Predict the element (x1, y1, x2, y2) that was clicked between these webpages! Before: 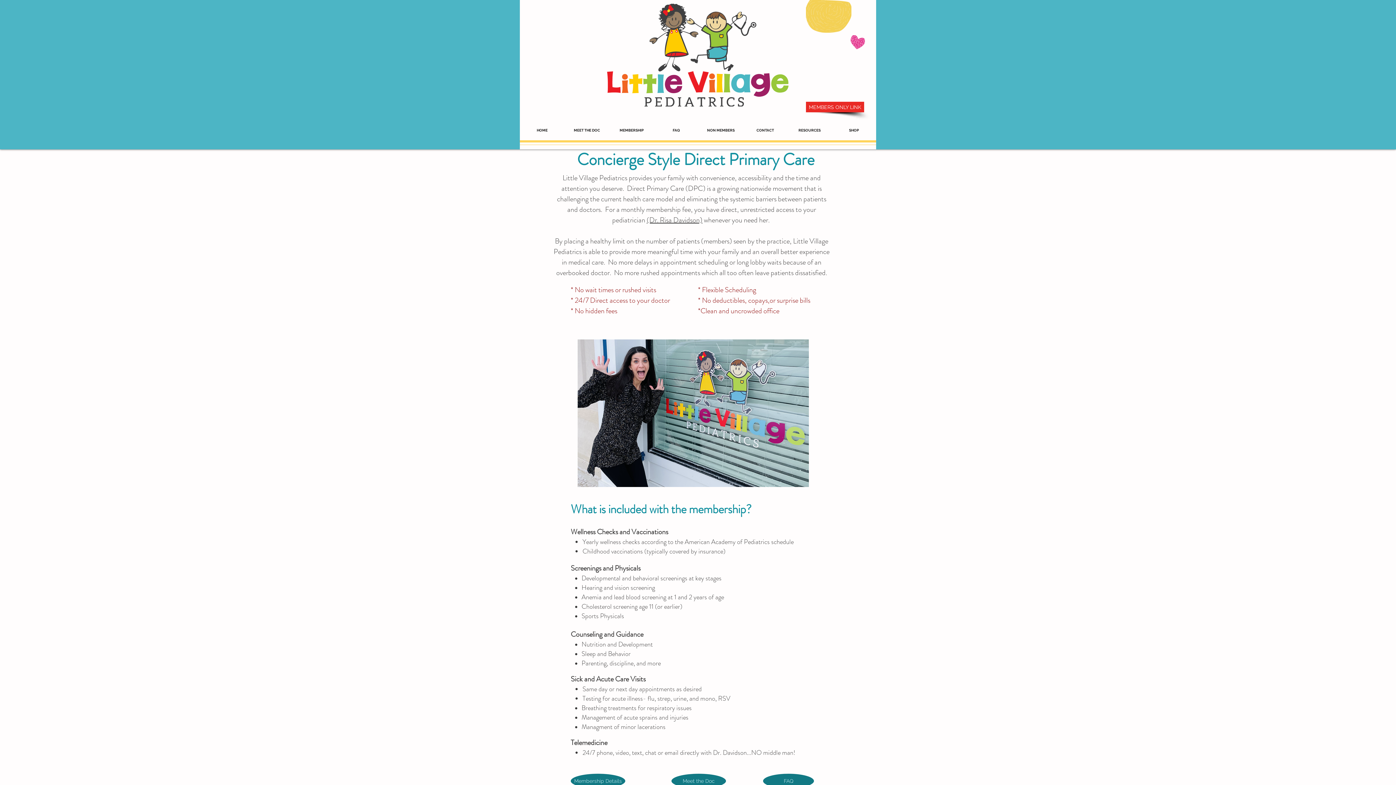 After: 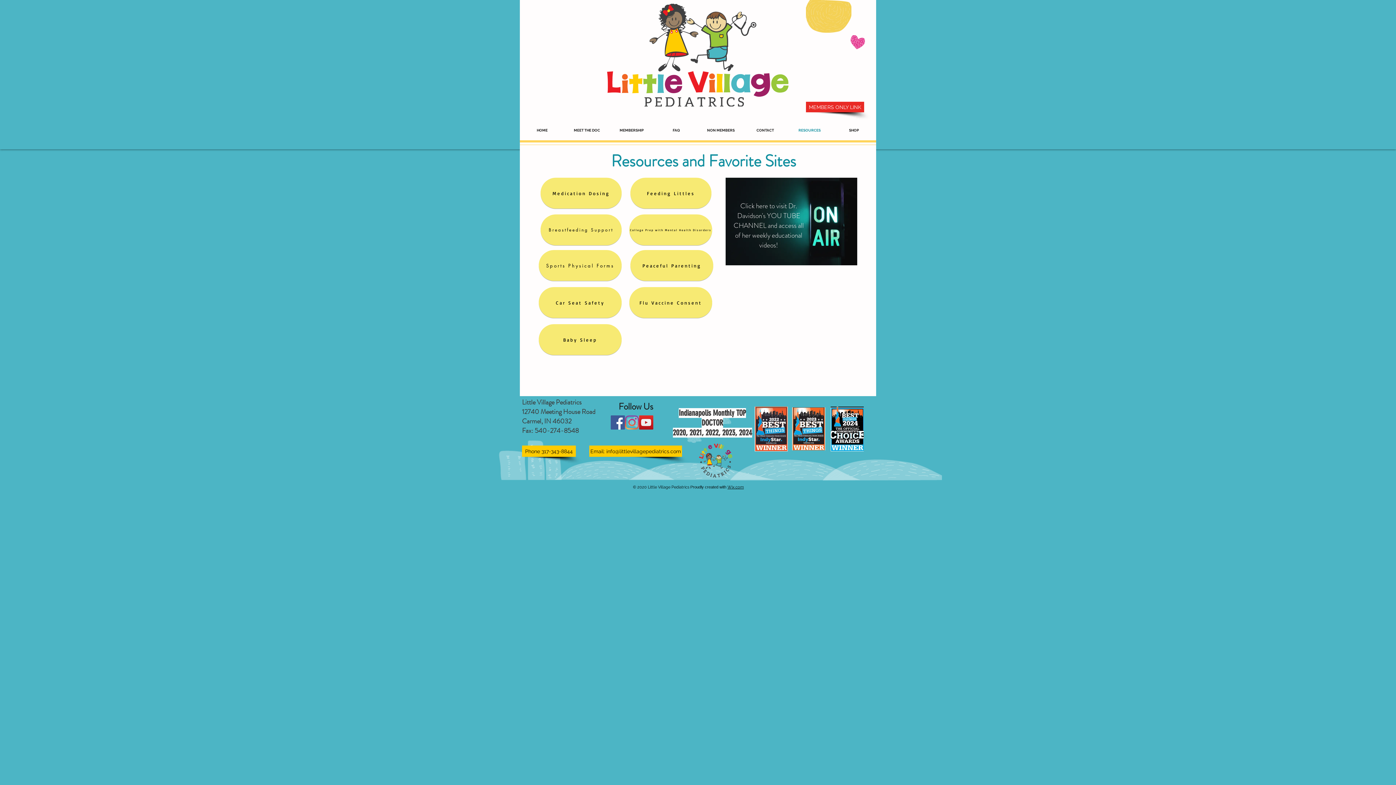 Action: bbox: (787, 125, 832, 135) label: RESOURCES